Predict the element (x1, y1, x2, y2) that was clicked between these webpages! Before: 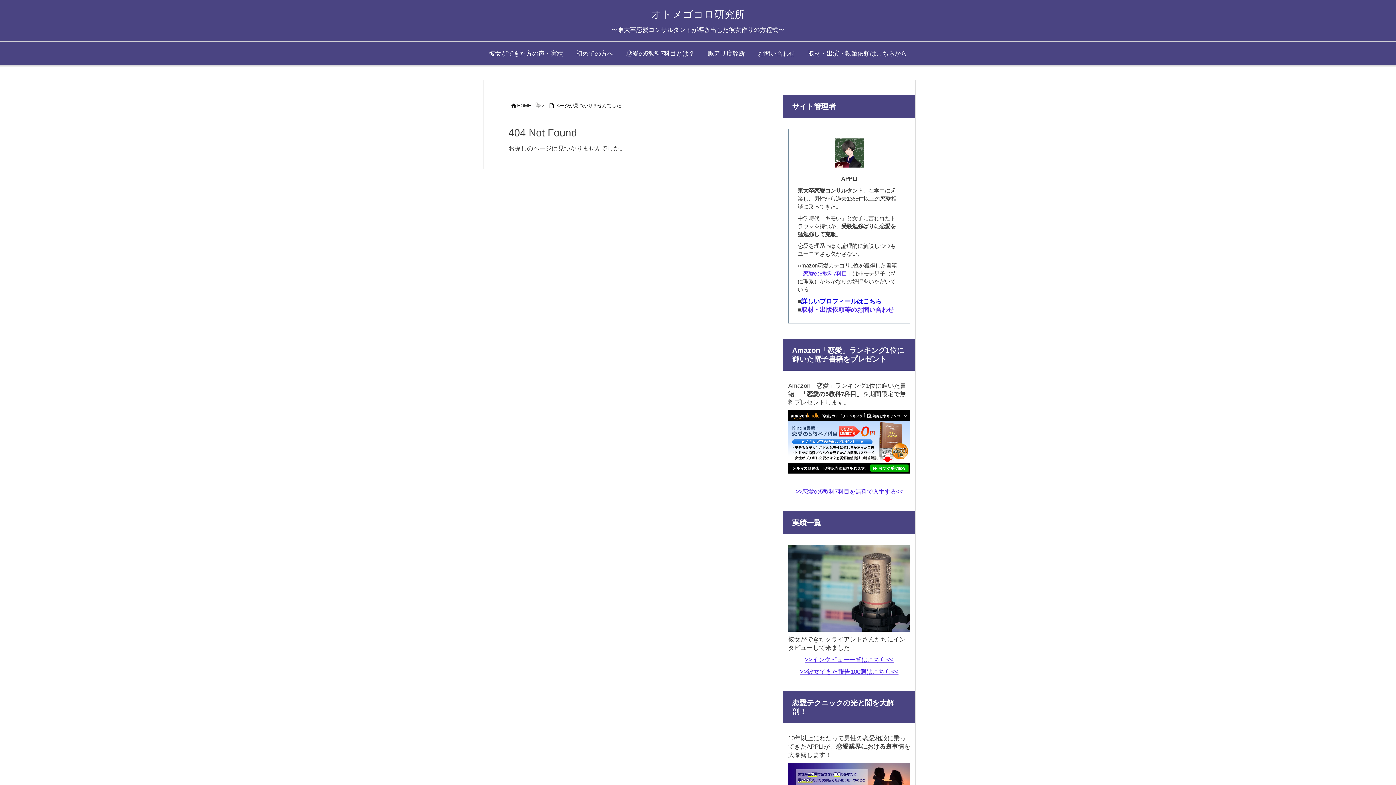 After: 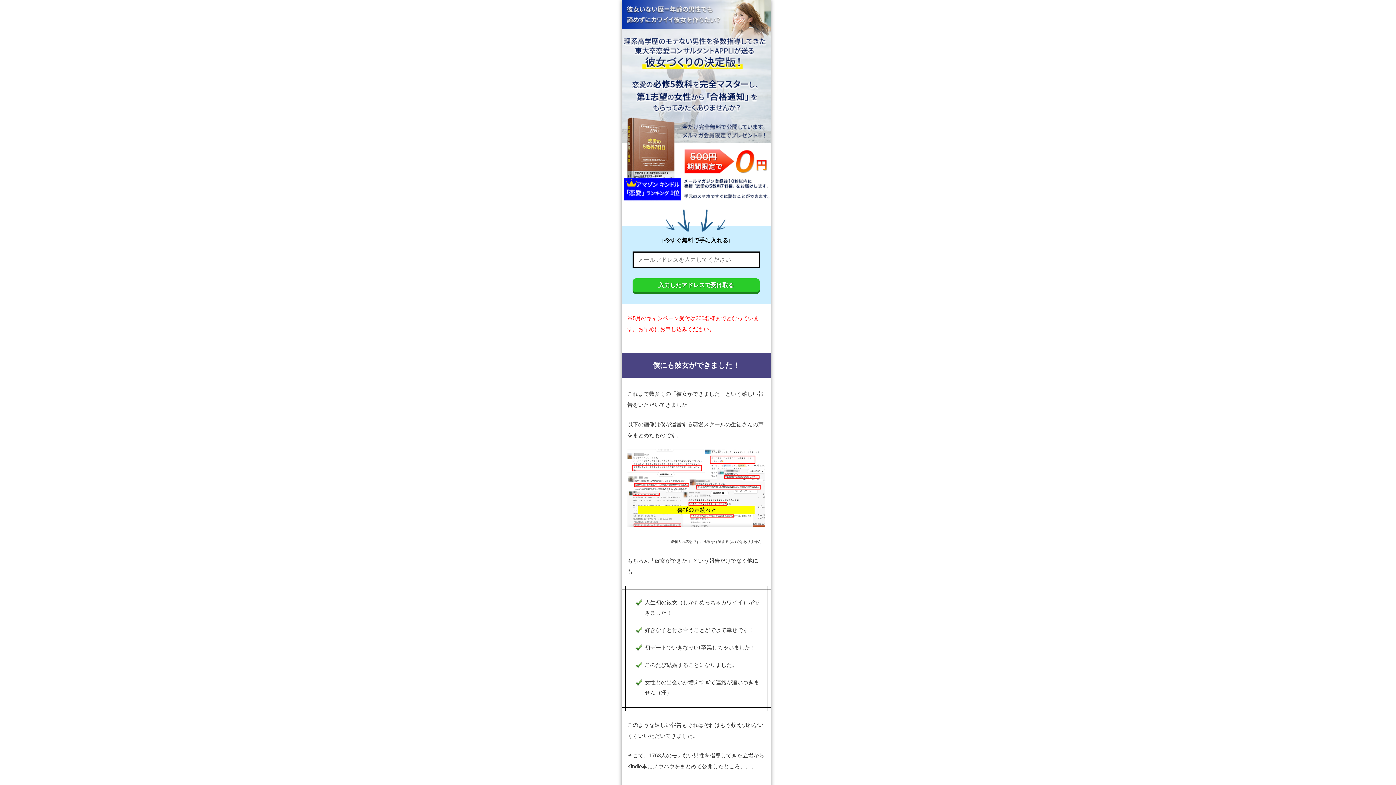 Action: label: >>恋愛の5教科7科目を無料で入手する<< bbox: (796, 488, 902, 494)